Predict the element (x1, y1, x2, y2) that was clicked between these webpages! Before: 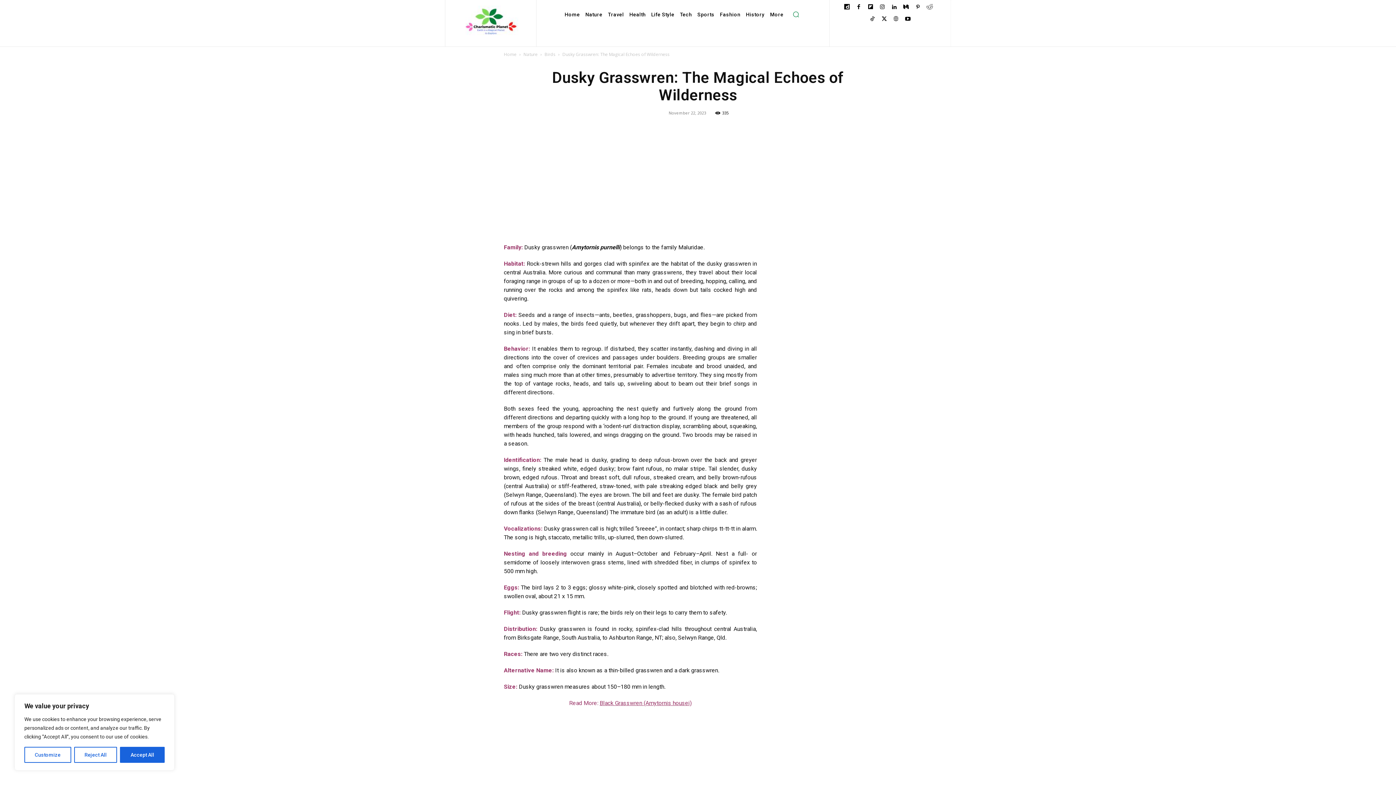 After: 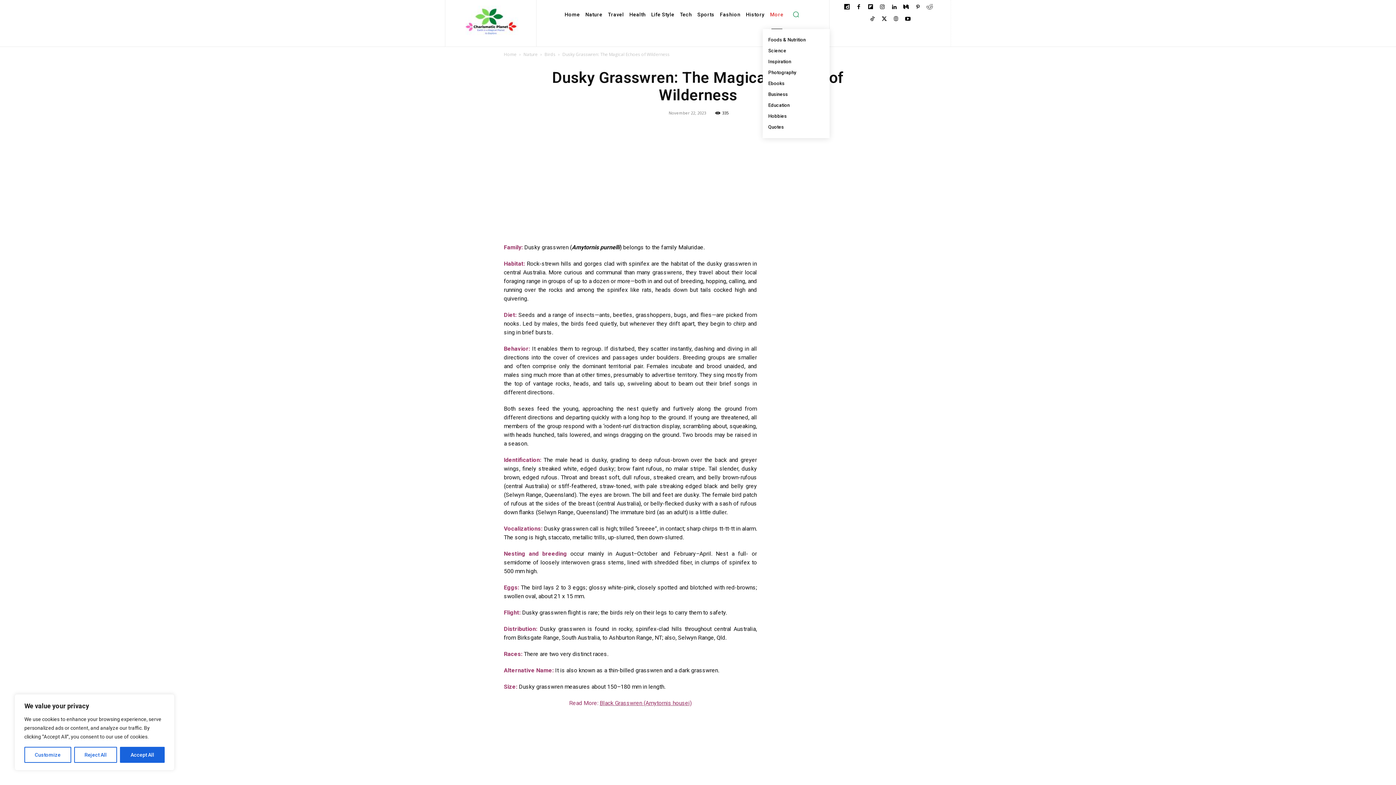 Action: label: More bbox: (768, 0, 785, 29)